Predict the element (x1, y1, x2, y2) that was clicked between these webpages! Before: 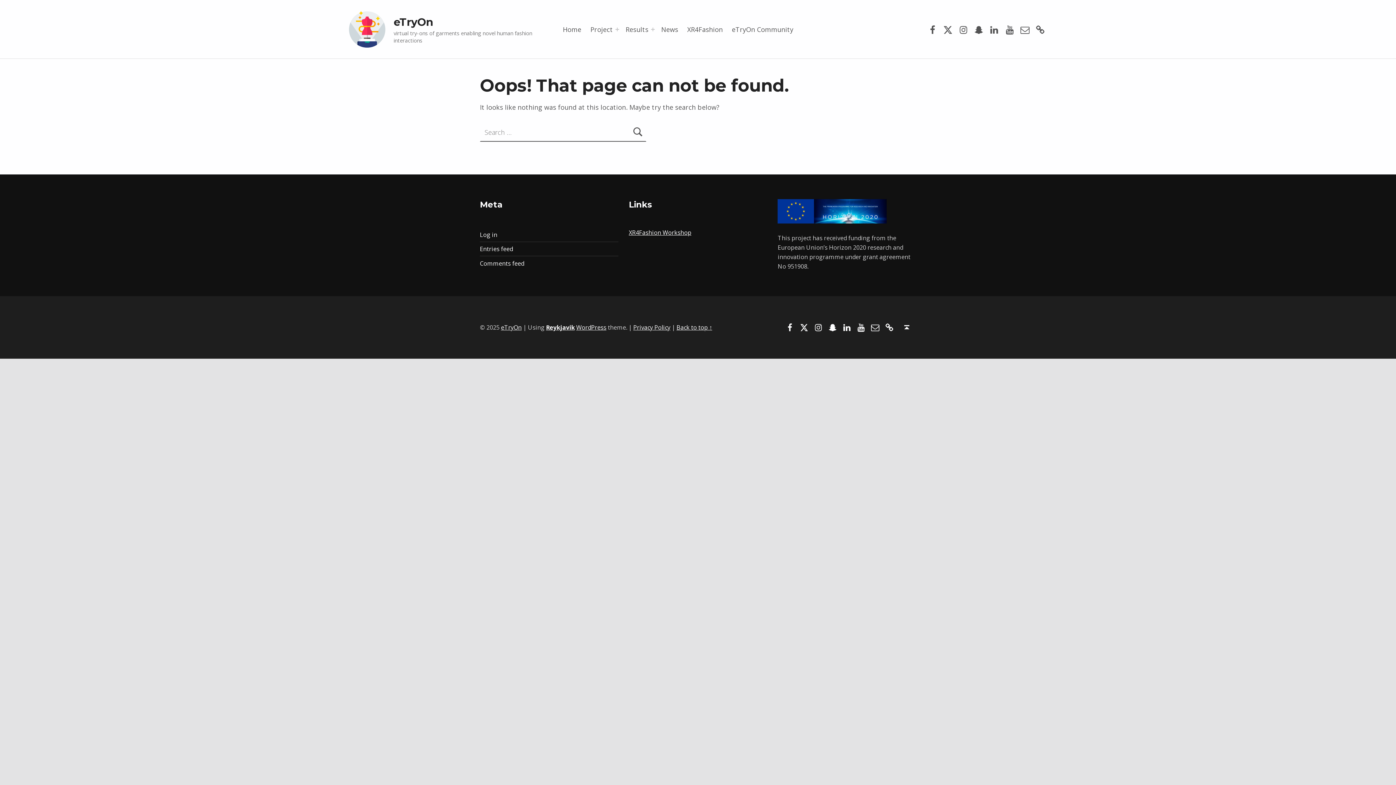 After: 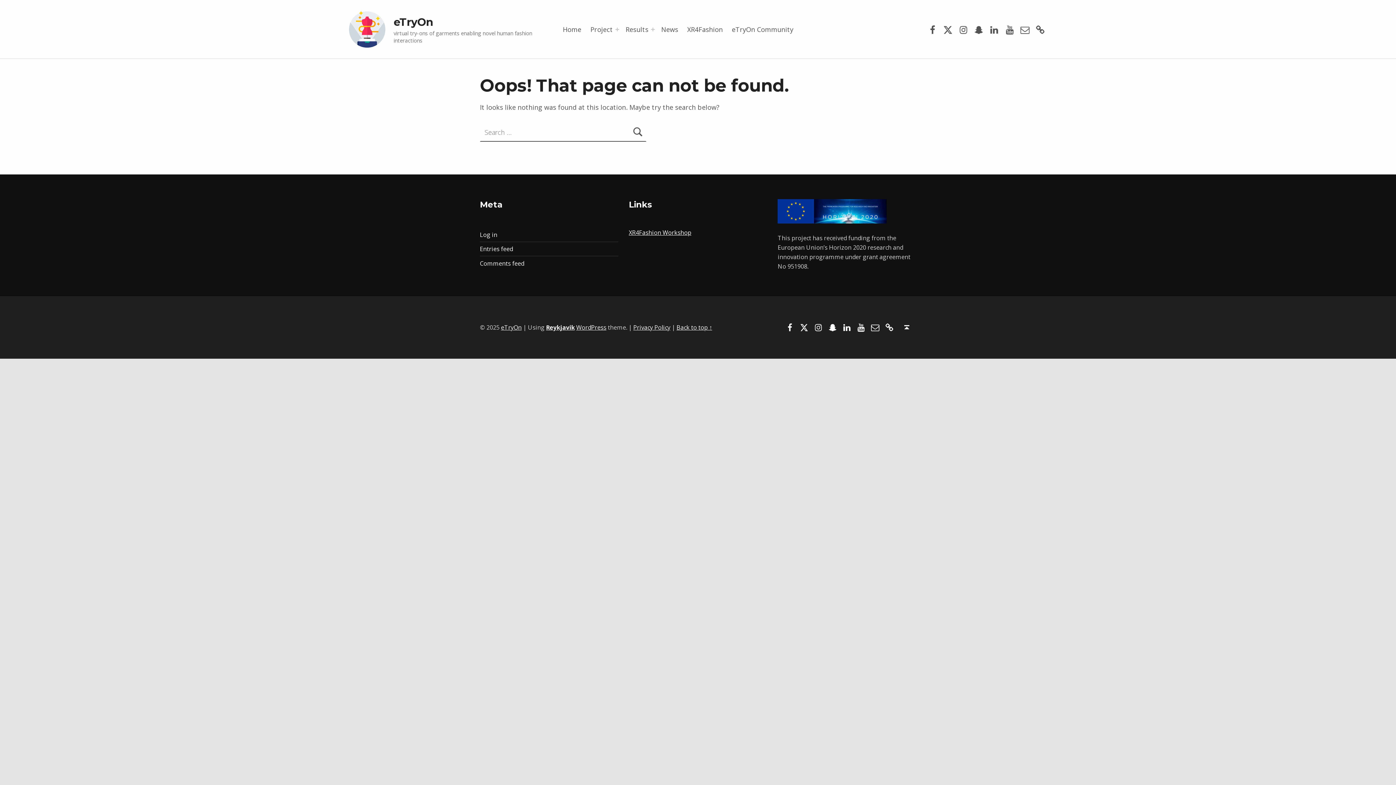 Action: label: Email bbox: (1019, 22, 1031, 36)